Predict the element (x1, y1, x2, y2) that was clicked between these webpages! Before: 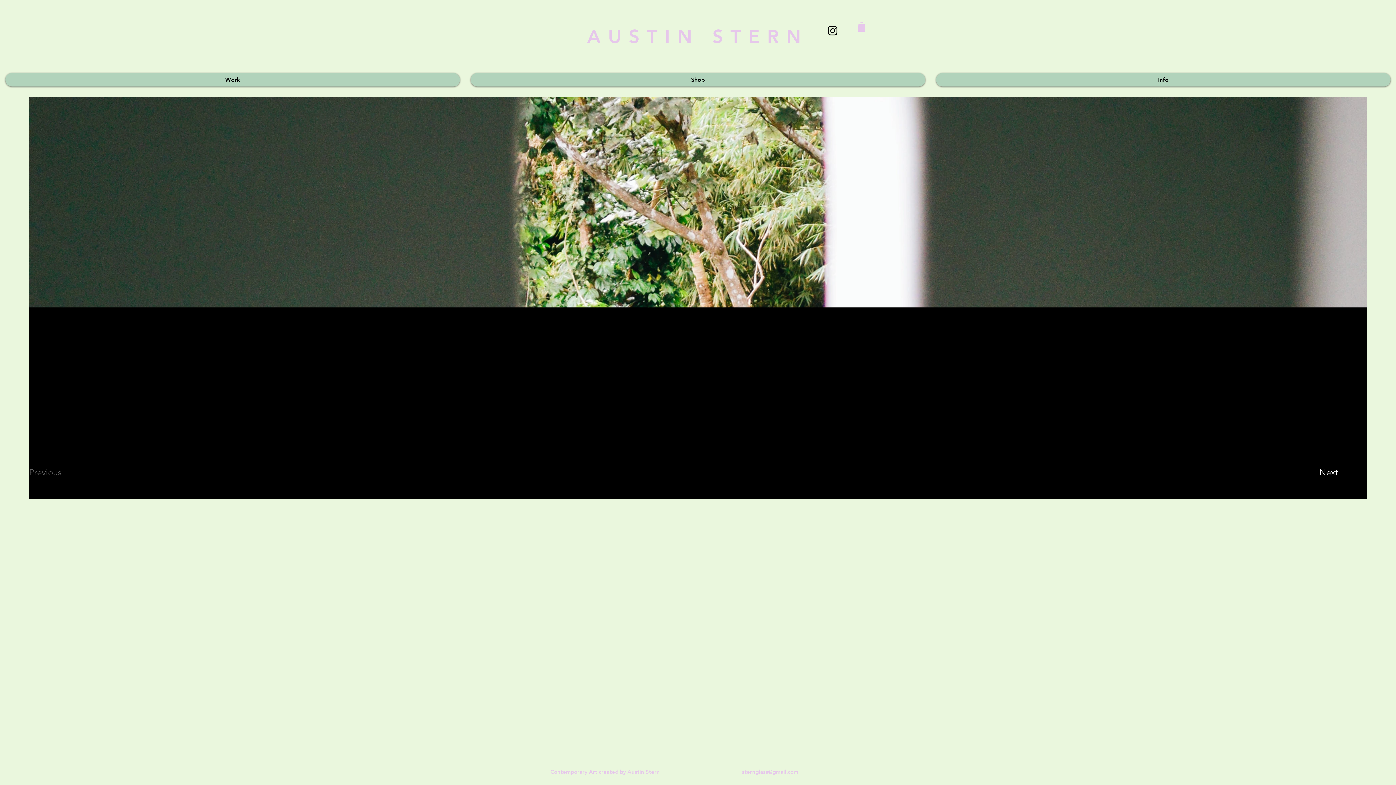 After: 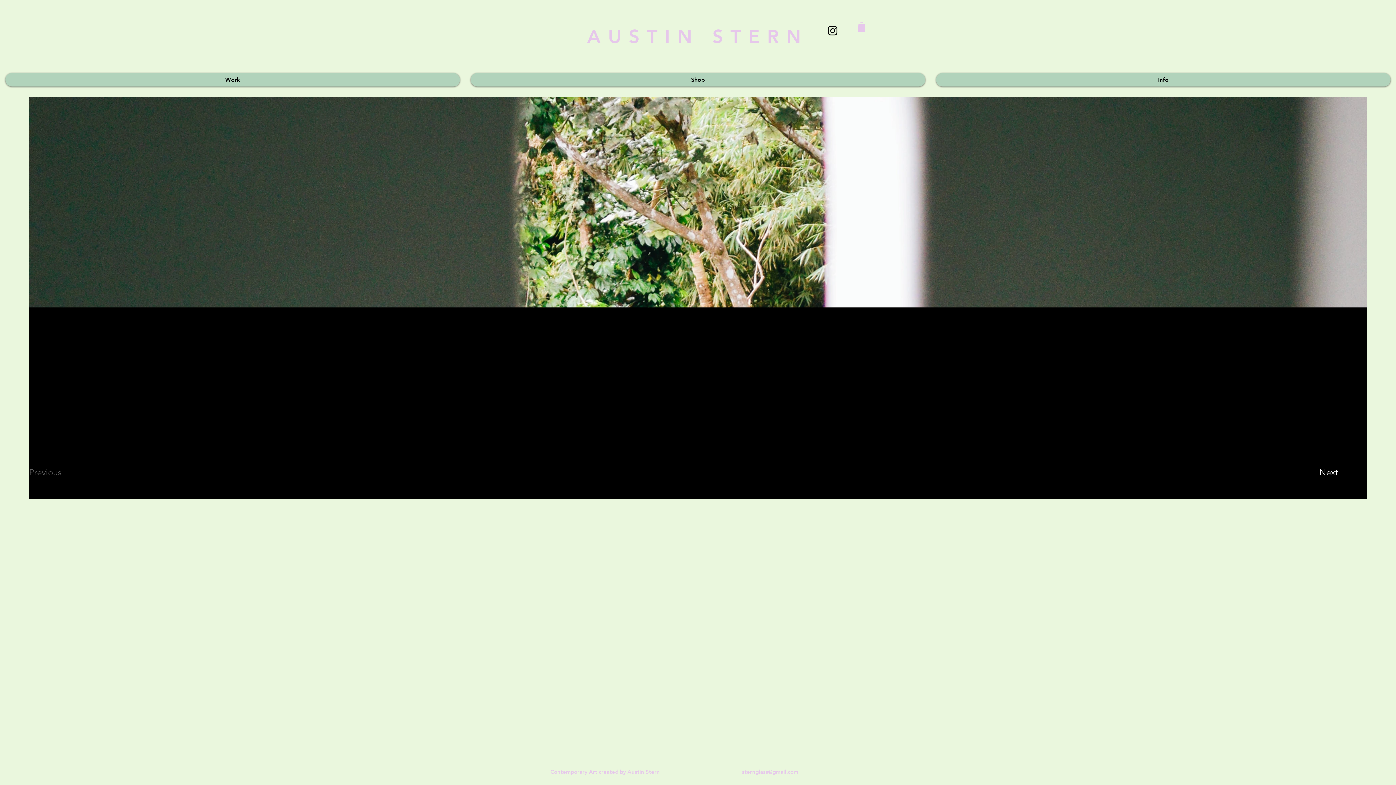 Action: bbox: (742, 768, 798, 775) label: sternglass@gmail.com